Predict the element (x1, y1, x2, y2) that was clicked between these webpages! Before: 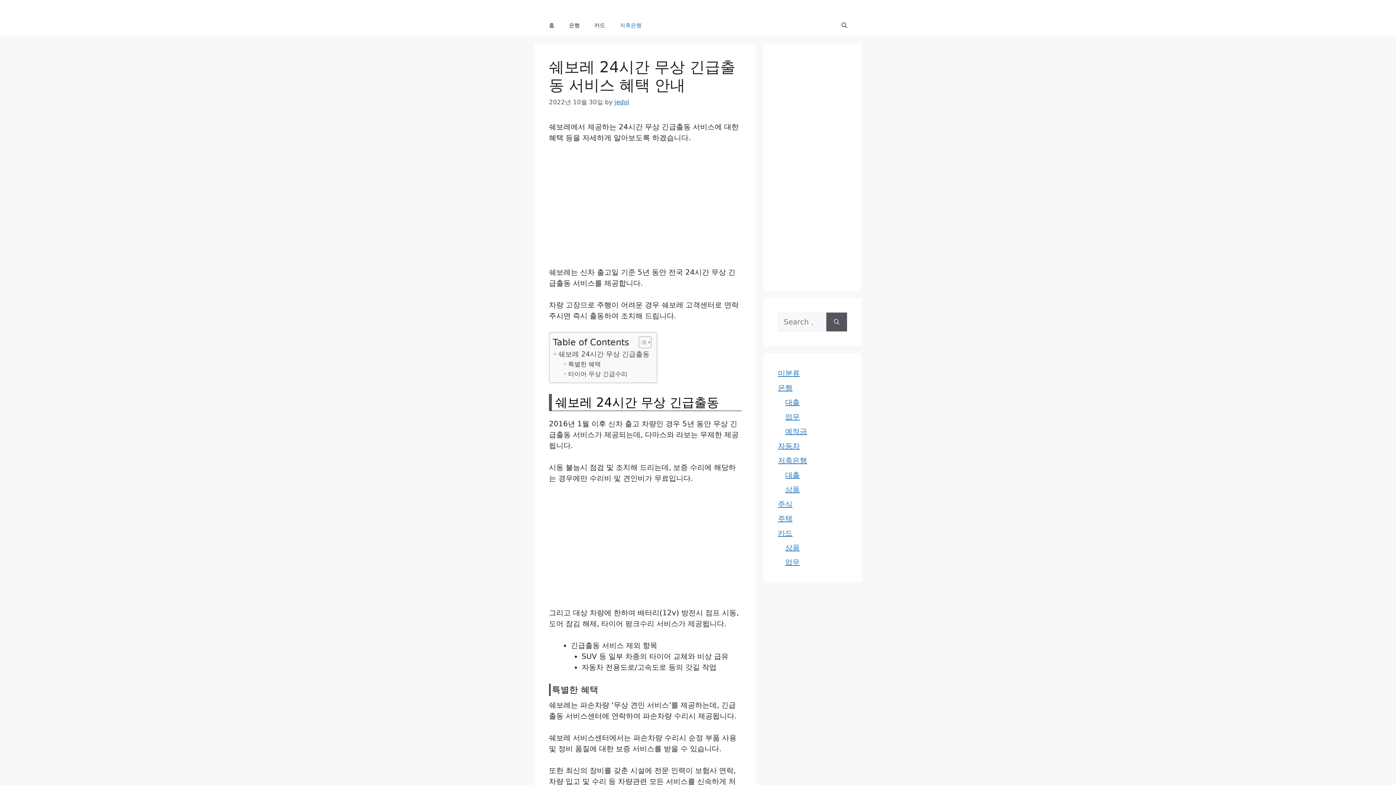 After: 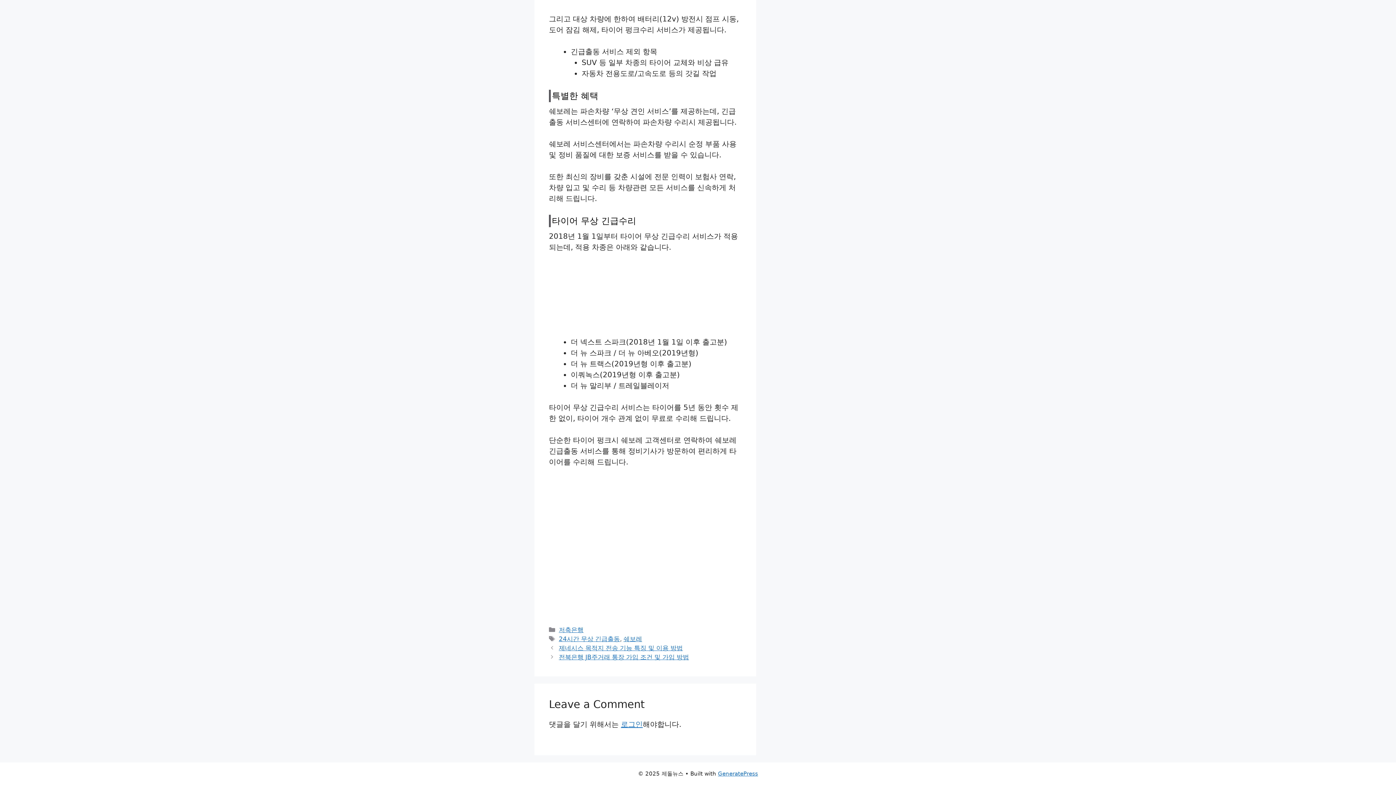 Action: label: 타이어 무상 긴급수리 bbox: (563, 369, 627, 379)